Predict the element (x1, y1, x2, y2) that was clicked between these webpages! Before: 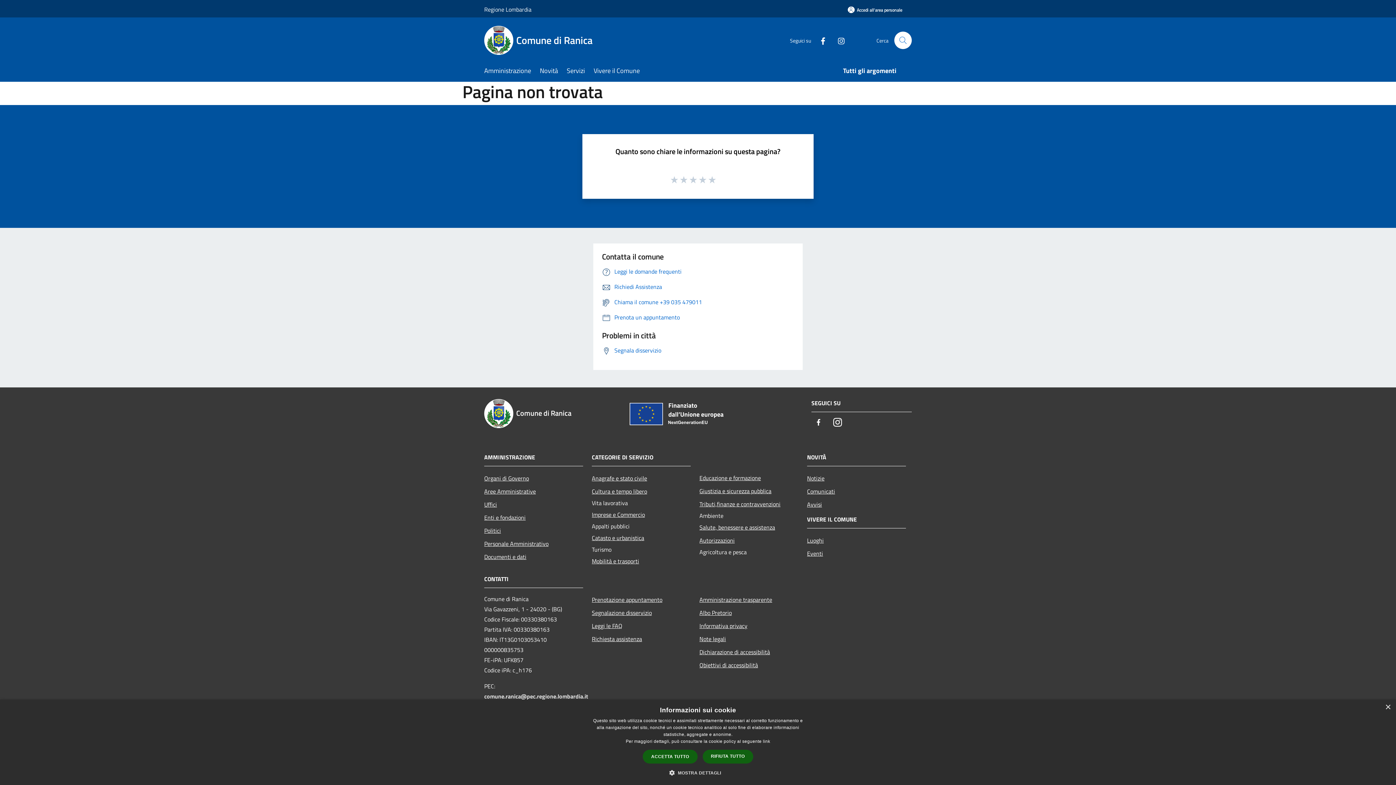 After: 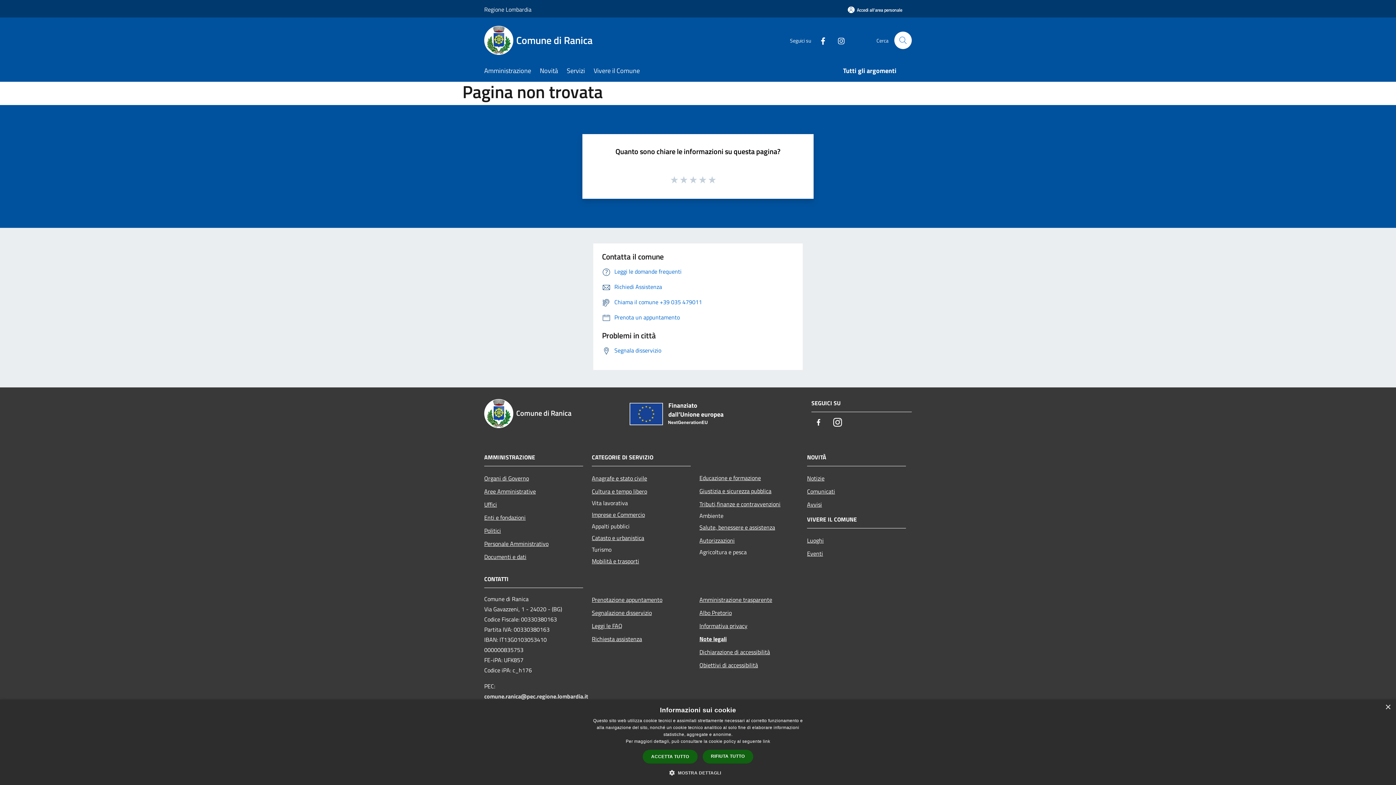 Action: label: Note legali bbox: (699, 632, 798, 645)